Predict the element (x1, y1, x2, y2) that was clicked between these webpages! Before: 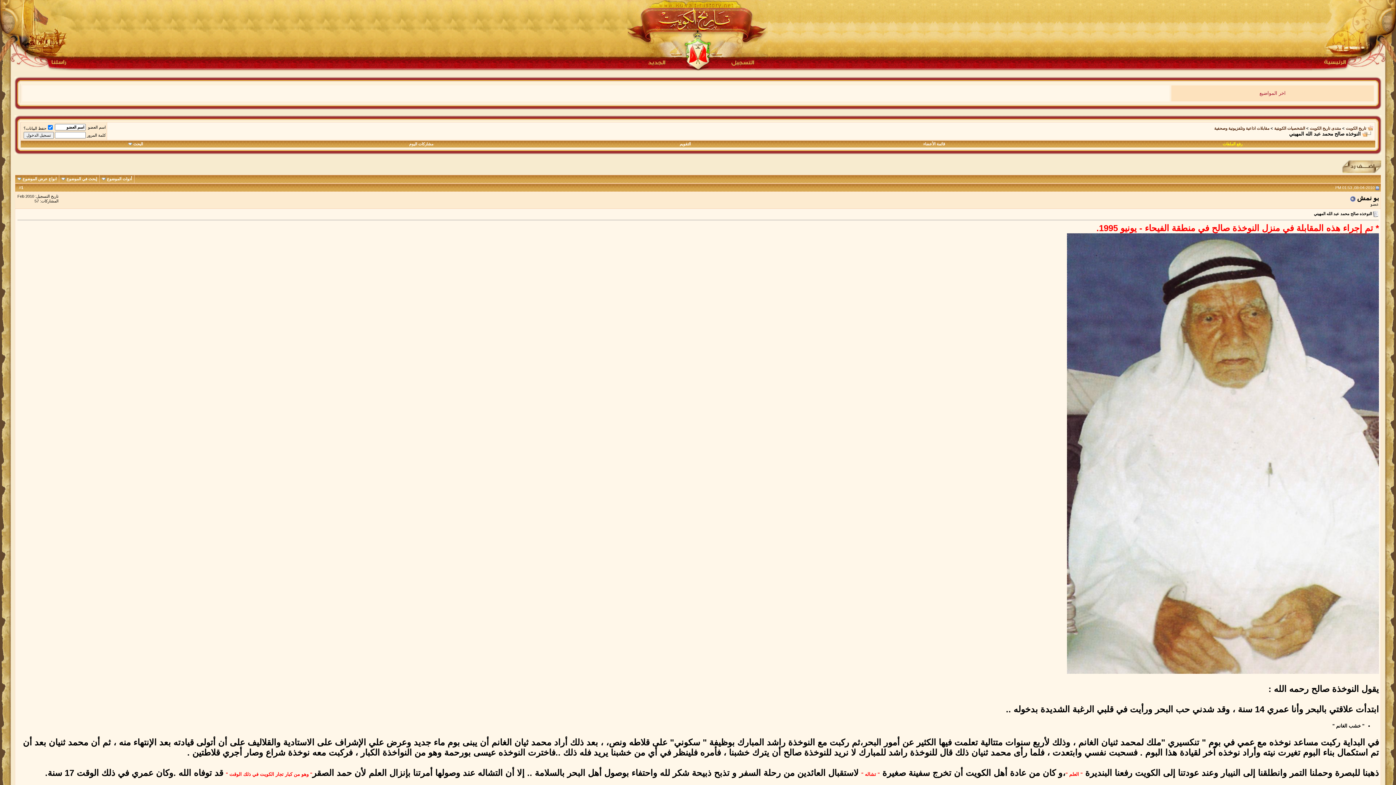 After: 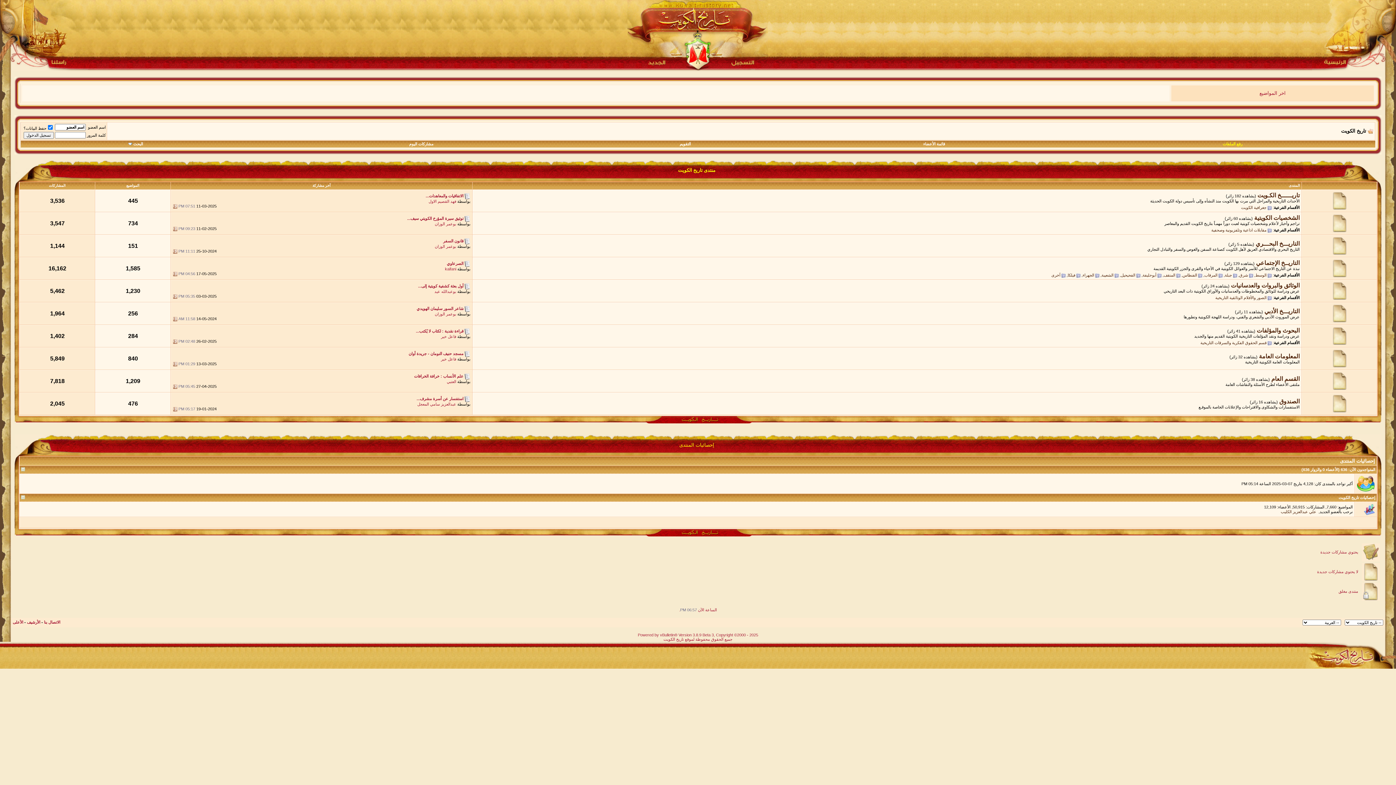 Action: label: تاريخ الكويت bbox: (1346, 126, 1366, 130)